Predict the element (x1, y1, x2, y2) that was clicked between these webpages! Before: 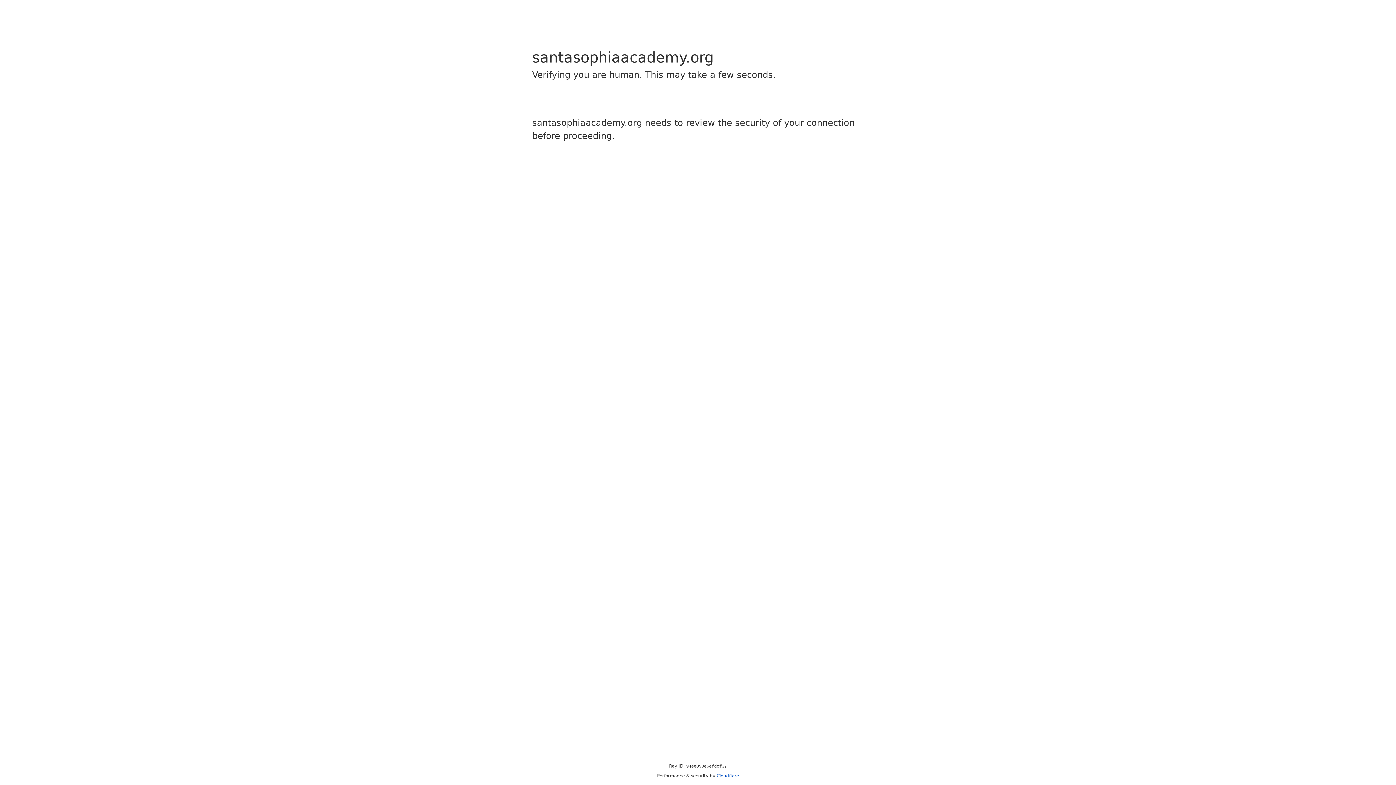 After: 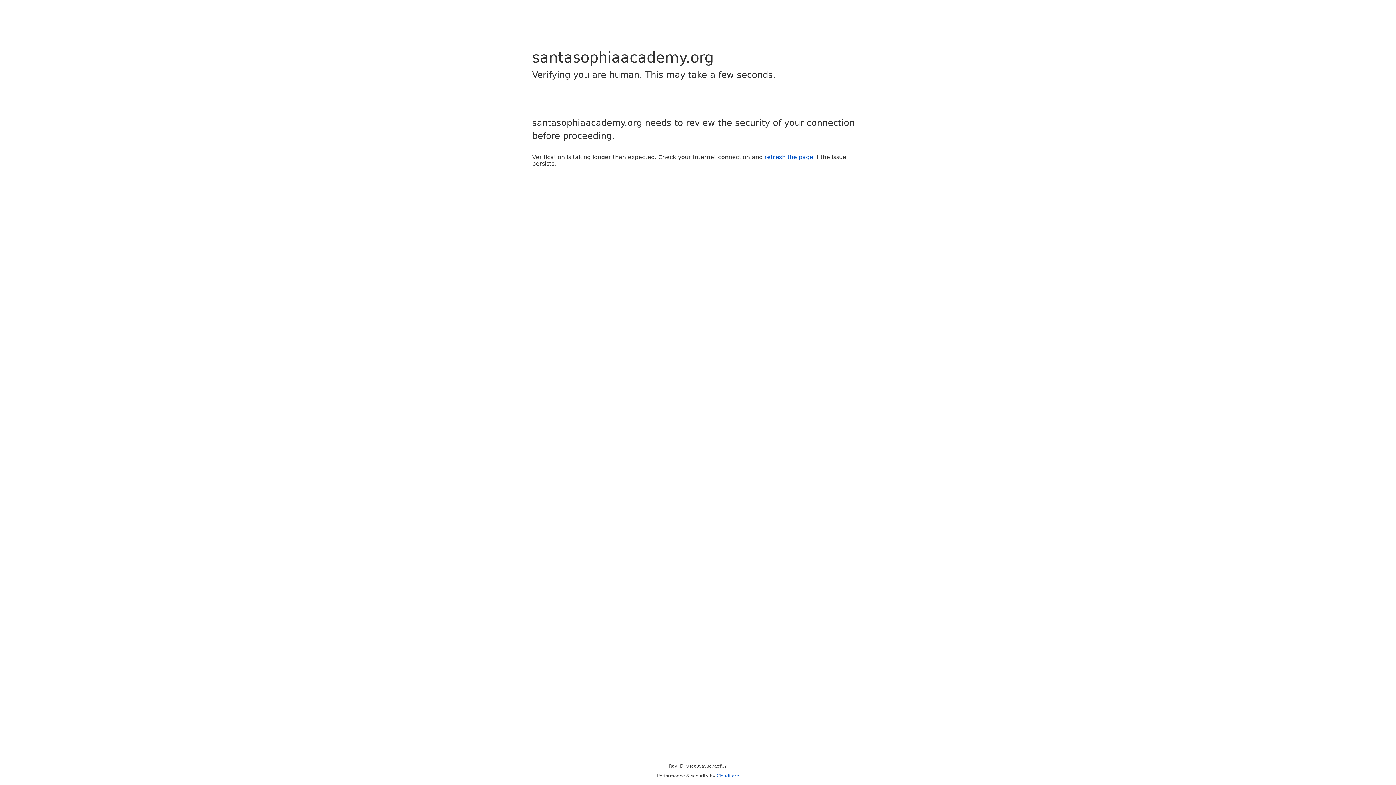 Action: label: Cloudflare bbox: (716, 773, 739, 778)